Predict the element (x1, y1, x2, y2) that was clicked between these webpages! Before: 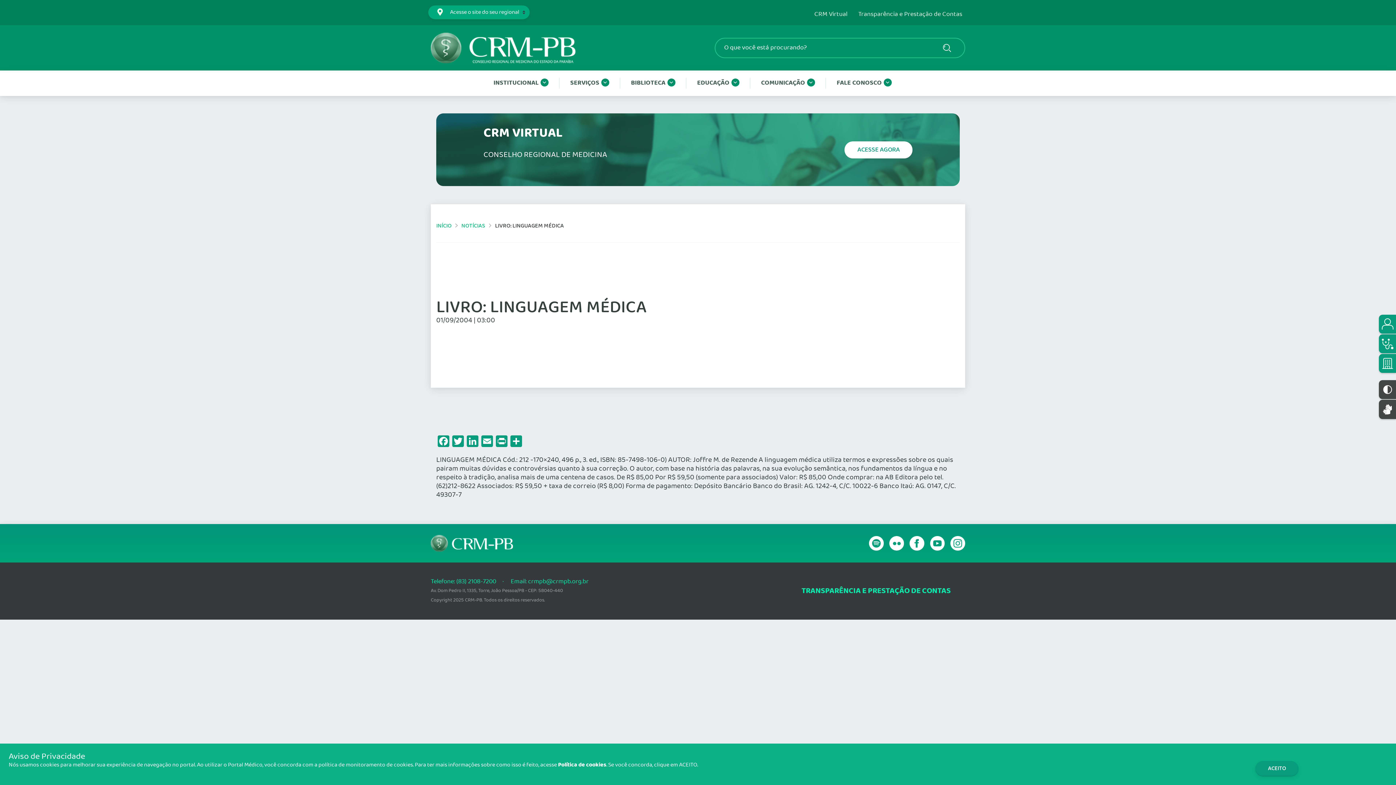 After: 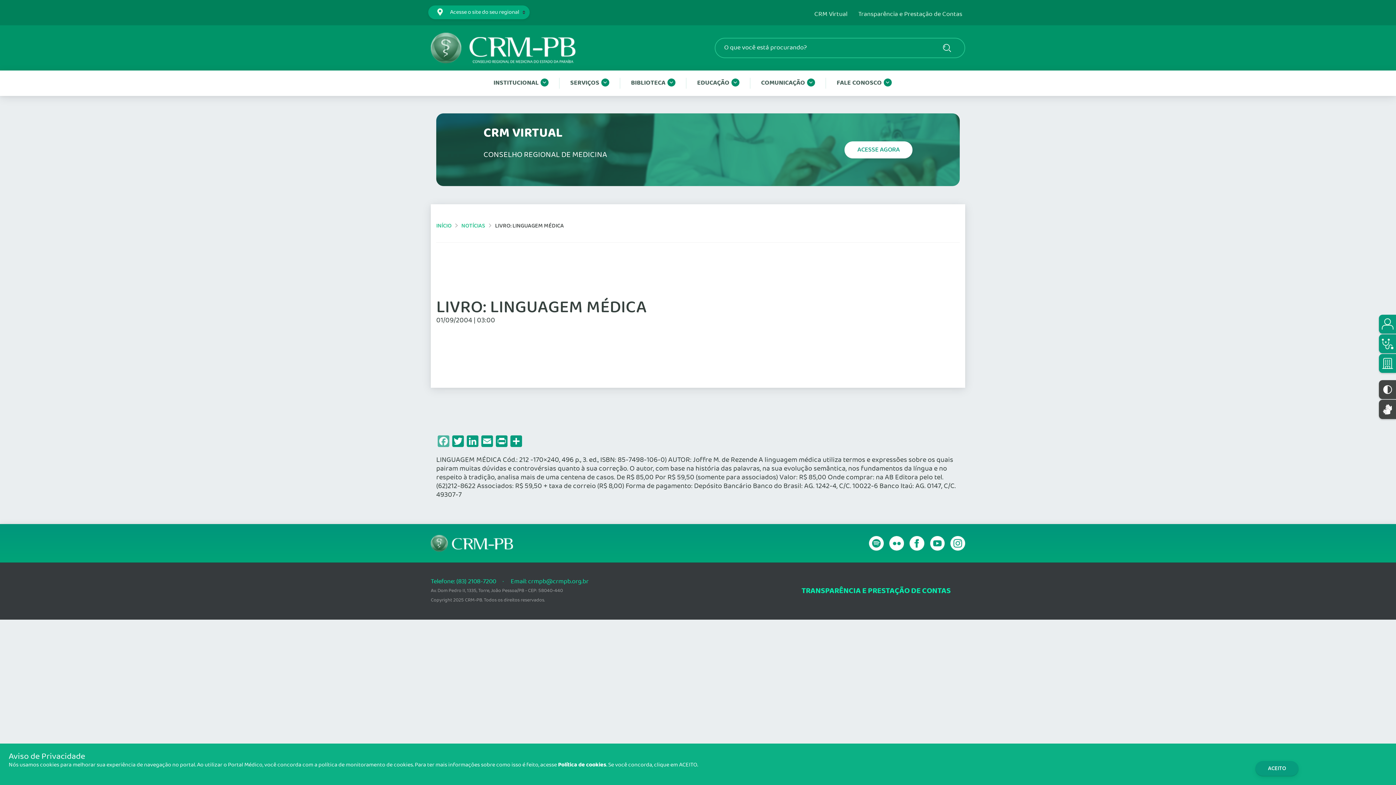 Action: bbox: (436, 435, 450, 450) label: Facebook